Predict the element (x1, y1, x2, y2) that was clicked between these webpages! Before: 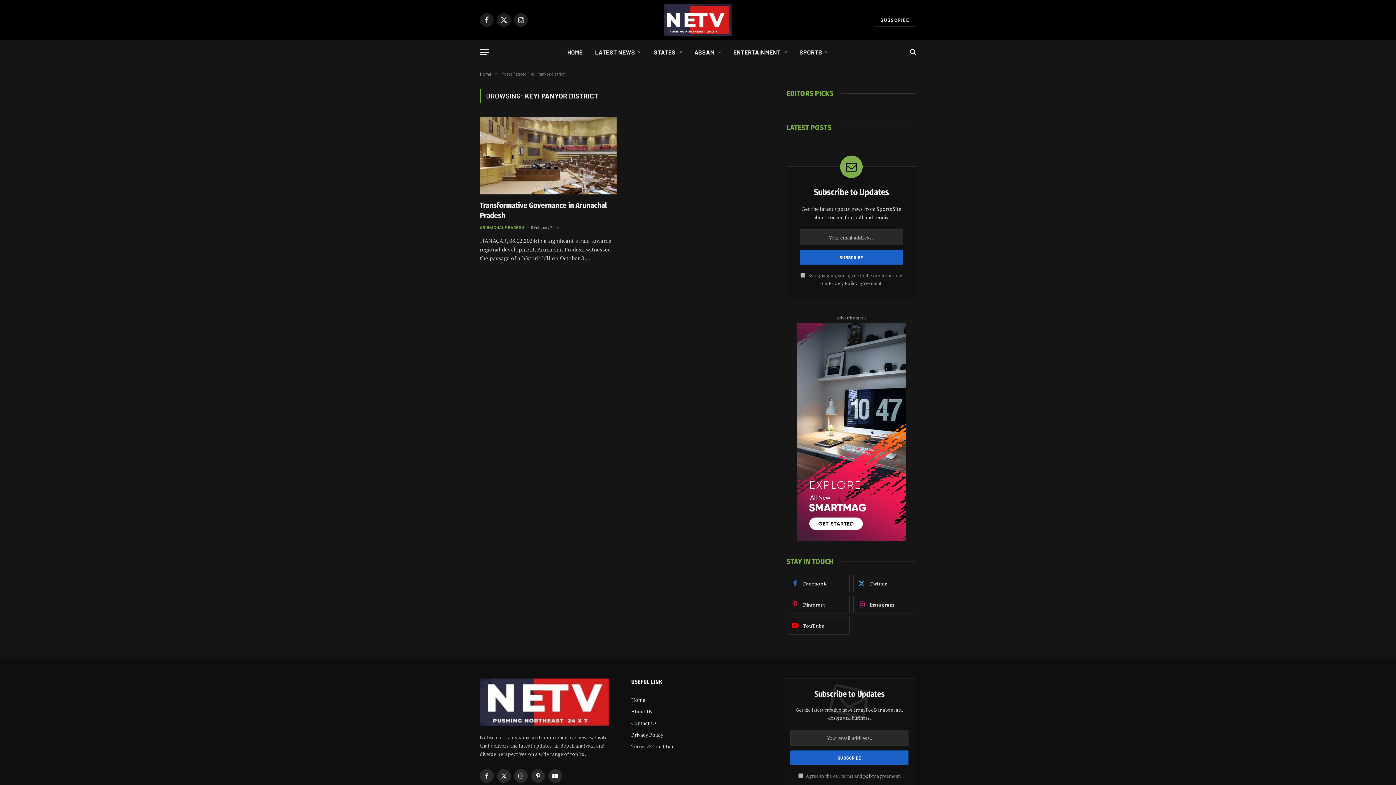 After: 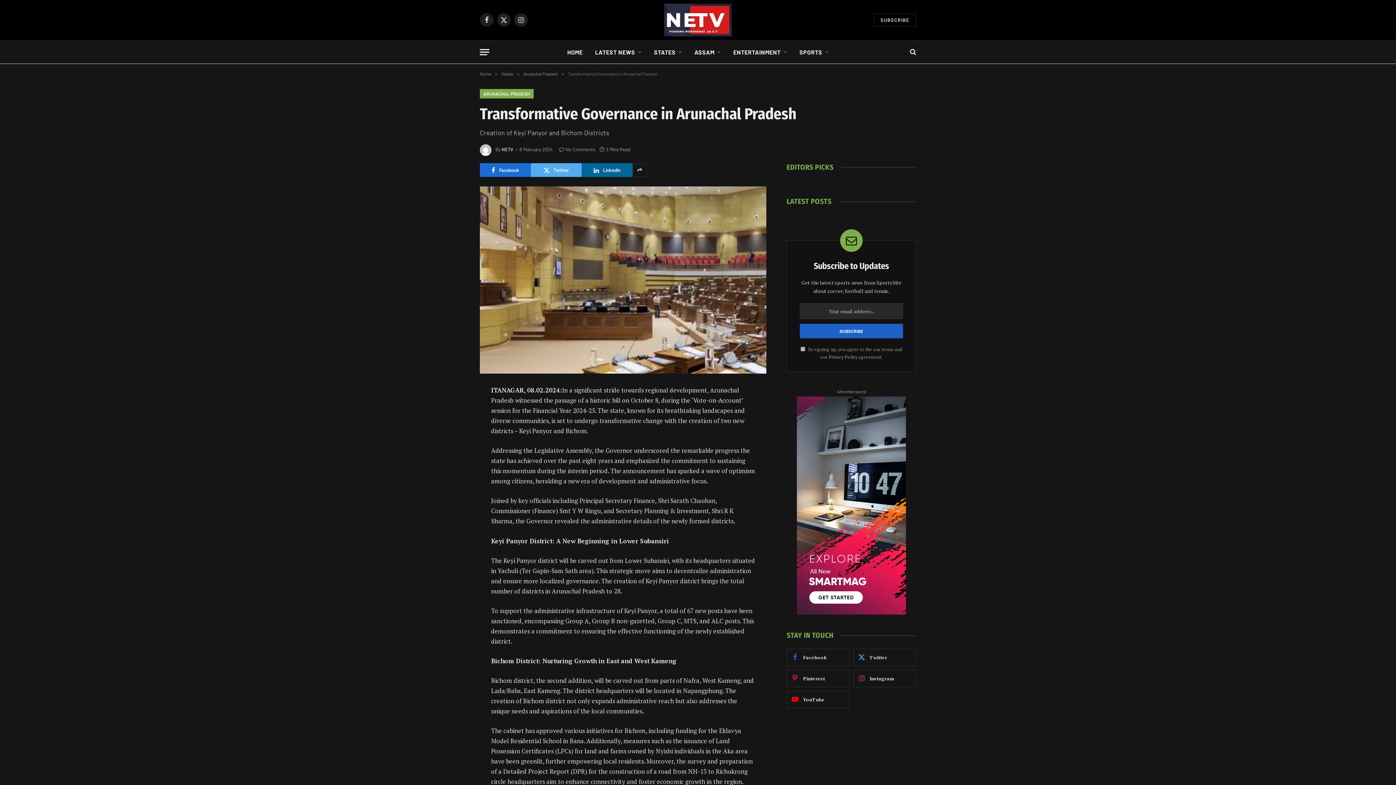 Action: label: Transformative Governance in Arunachal Pradesh bbox: (480, 200, 616, 220)